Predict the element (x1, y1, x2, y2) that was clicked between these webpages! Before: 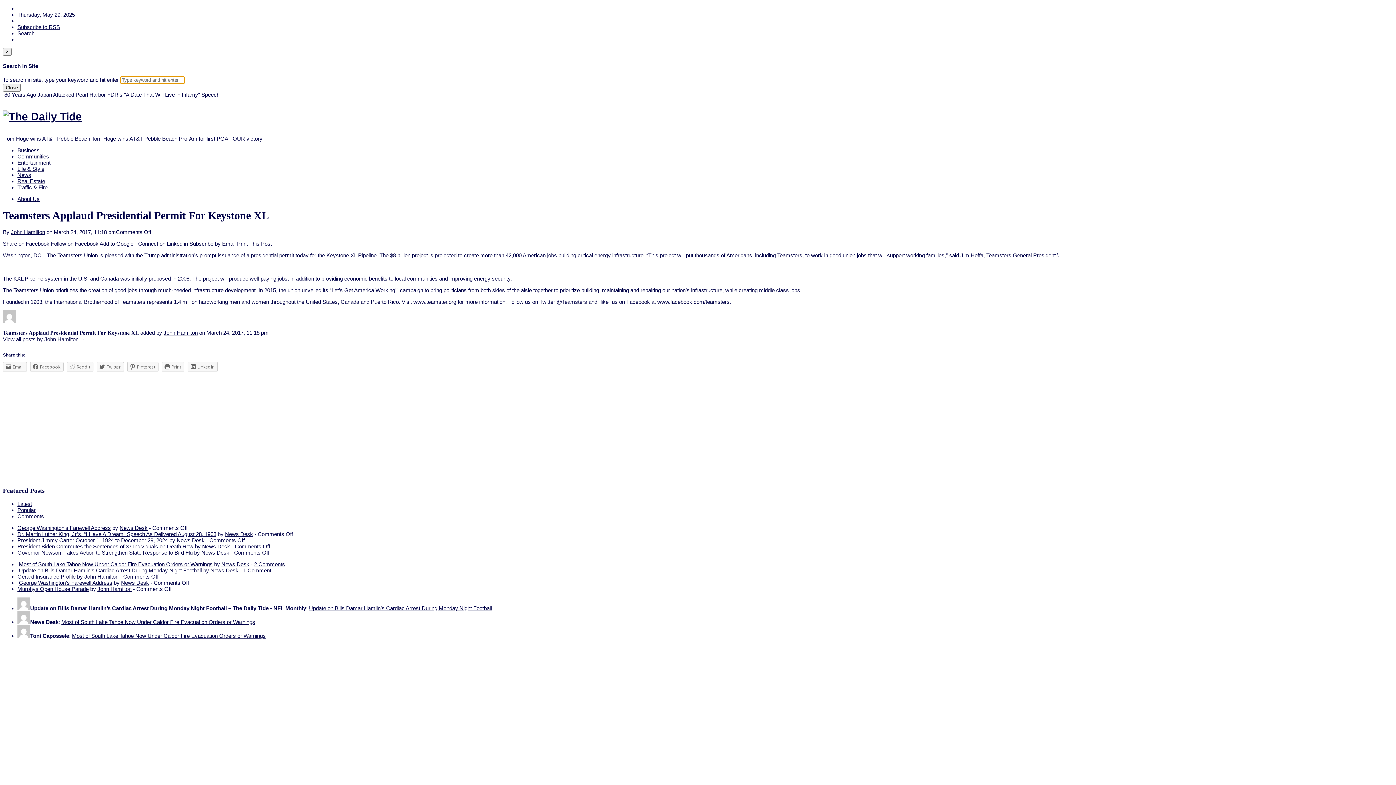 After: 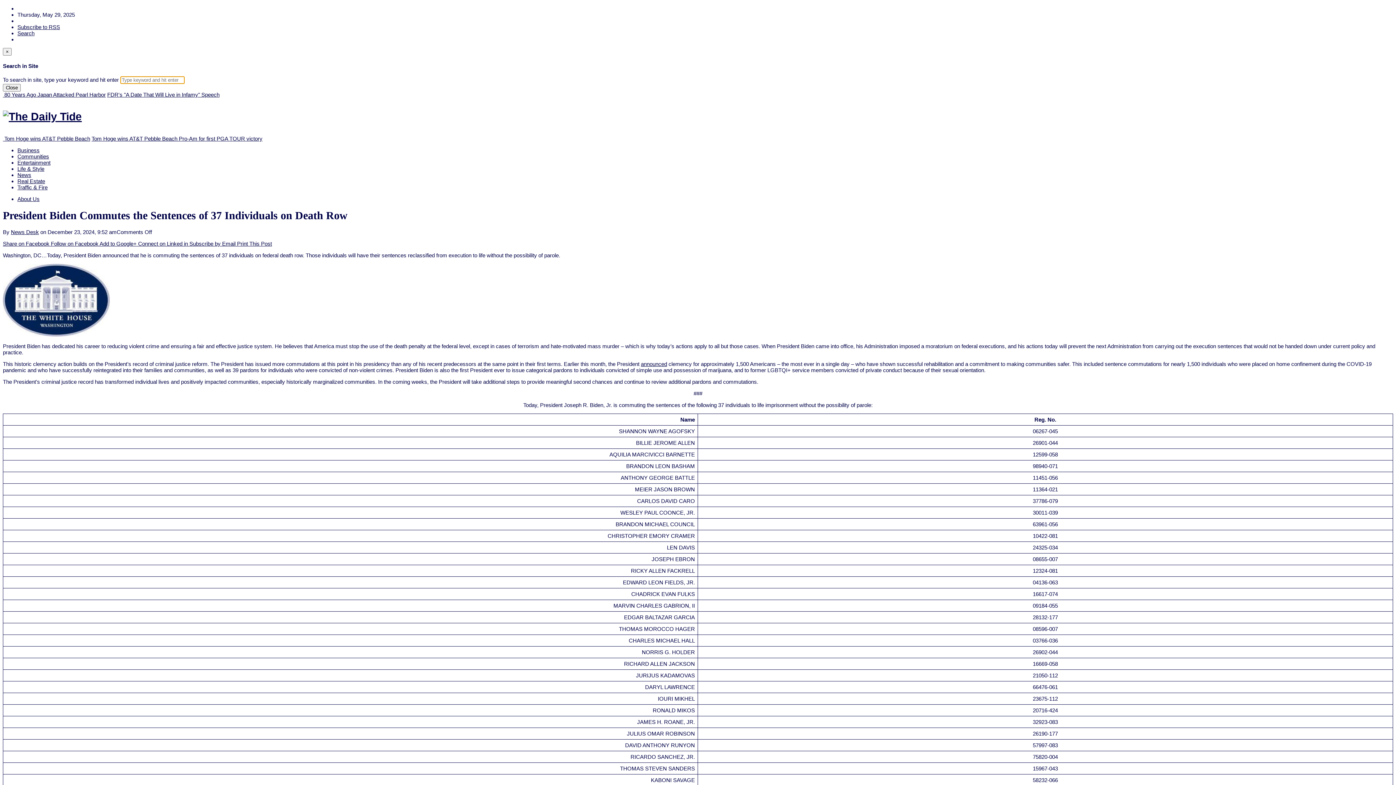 Action: label: President Biden Commutes the Sentences of 37 Individuals on Death Row bbox: (17, 543, 193, 549)